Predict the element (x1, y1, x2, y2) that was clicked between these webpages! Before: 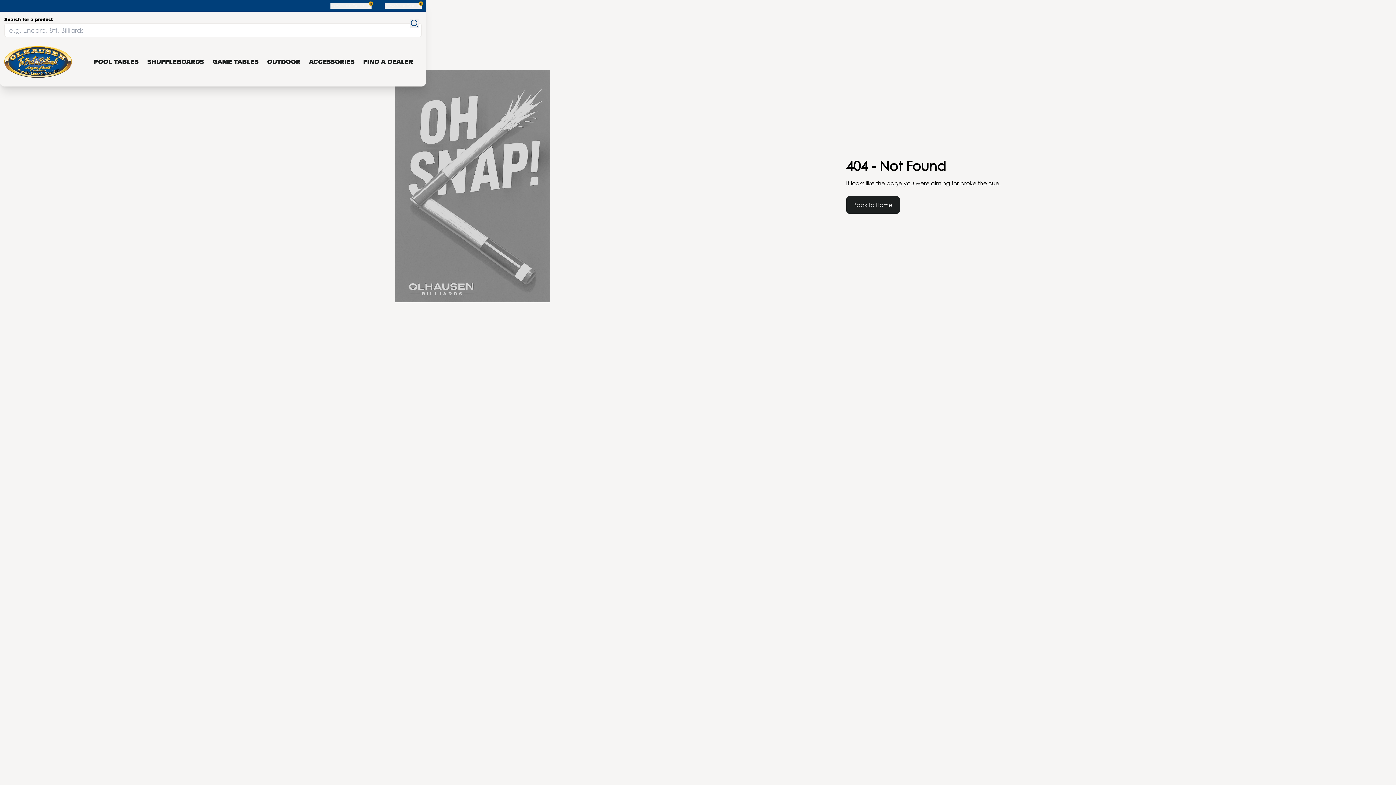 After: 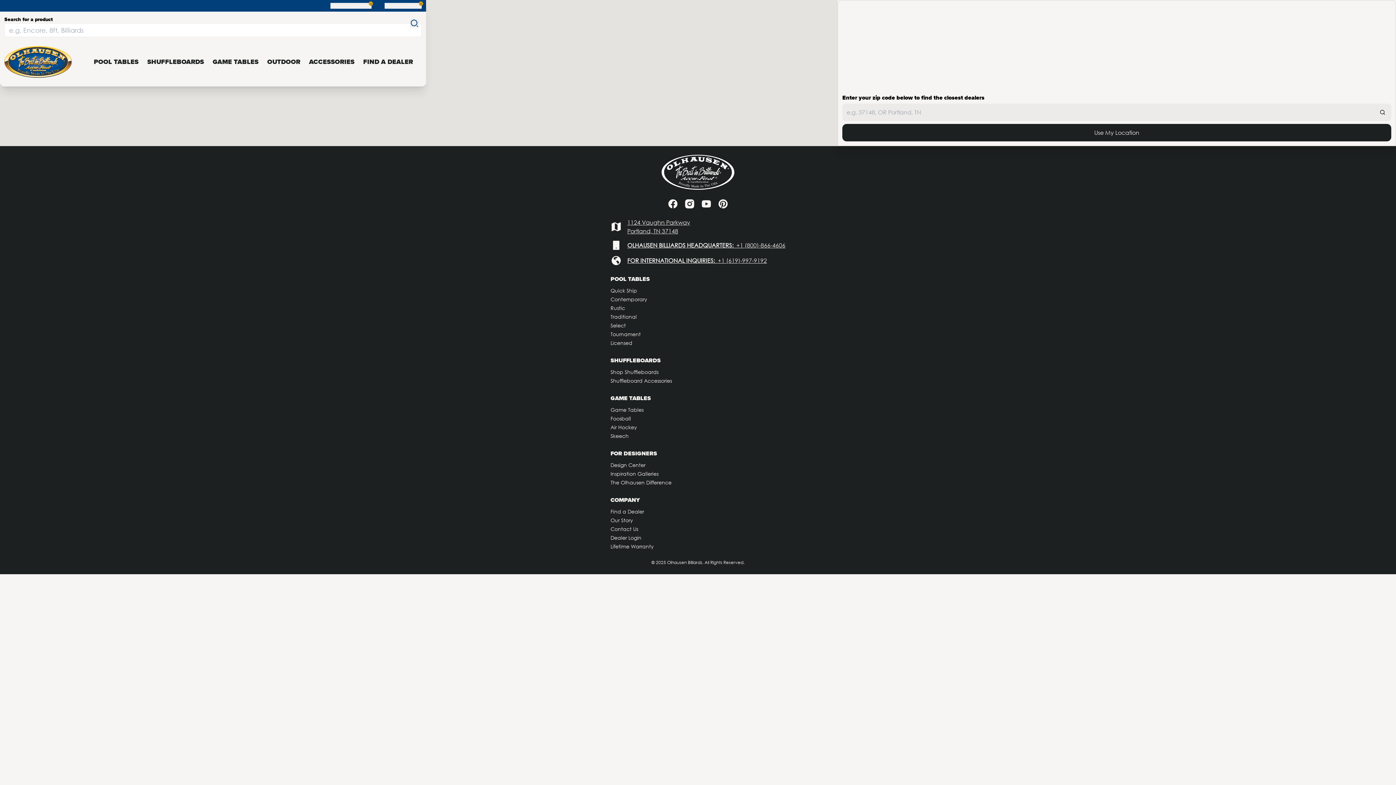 Action: bbox: (363, 56, 413, 66) label: FIND A DEALER